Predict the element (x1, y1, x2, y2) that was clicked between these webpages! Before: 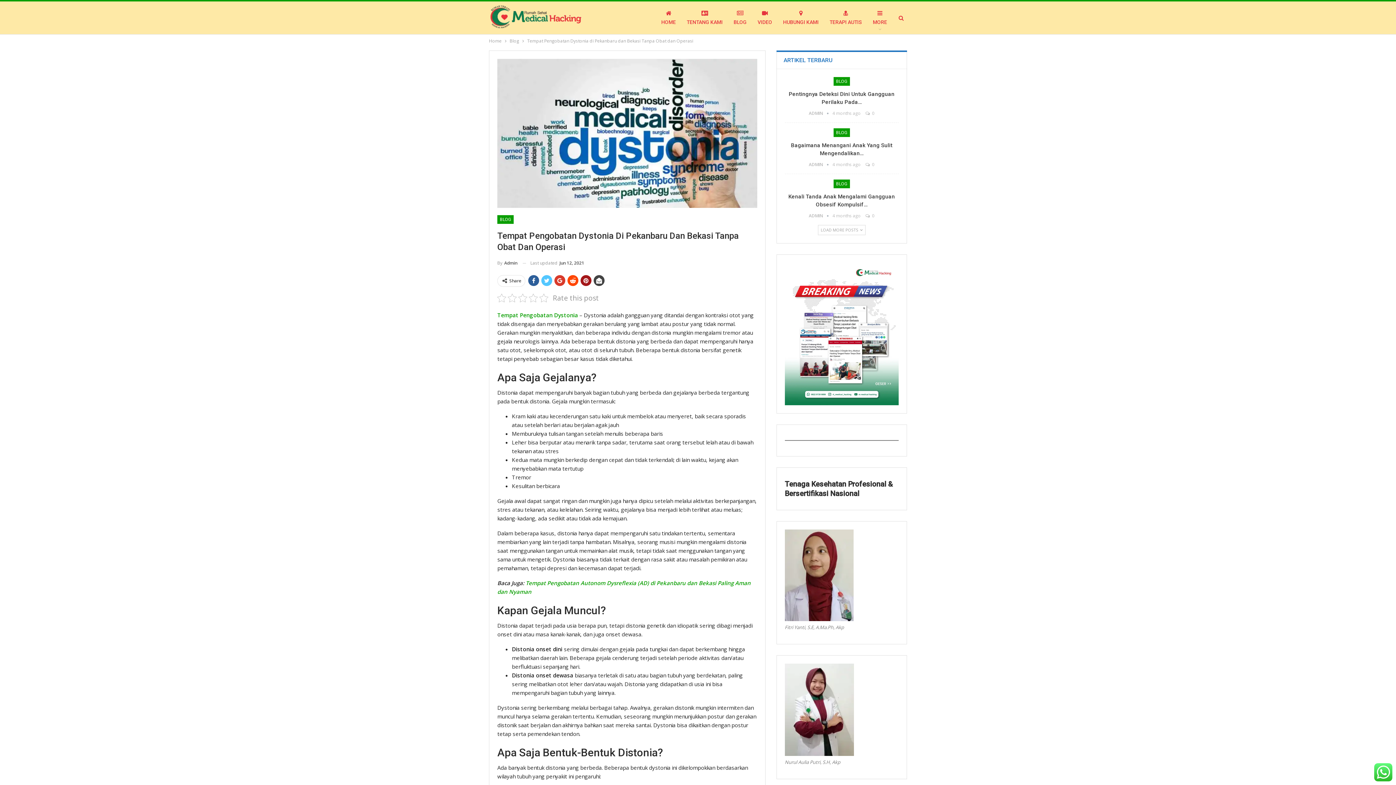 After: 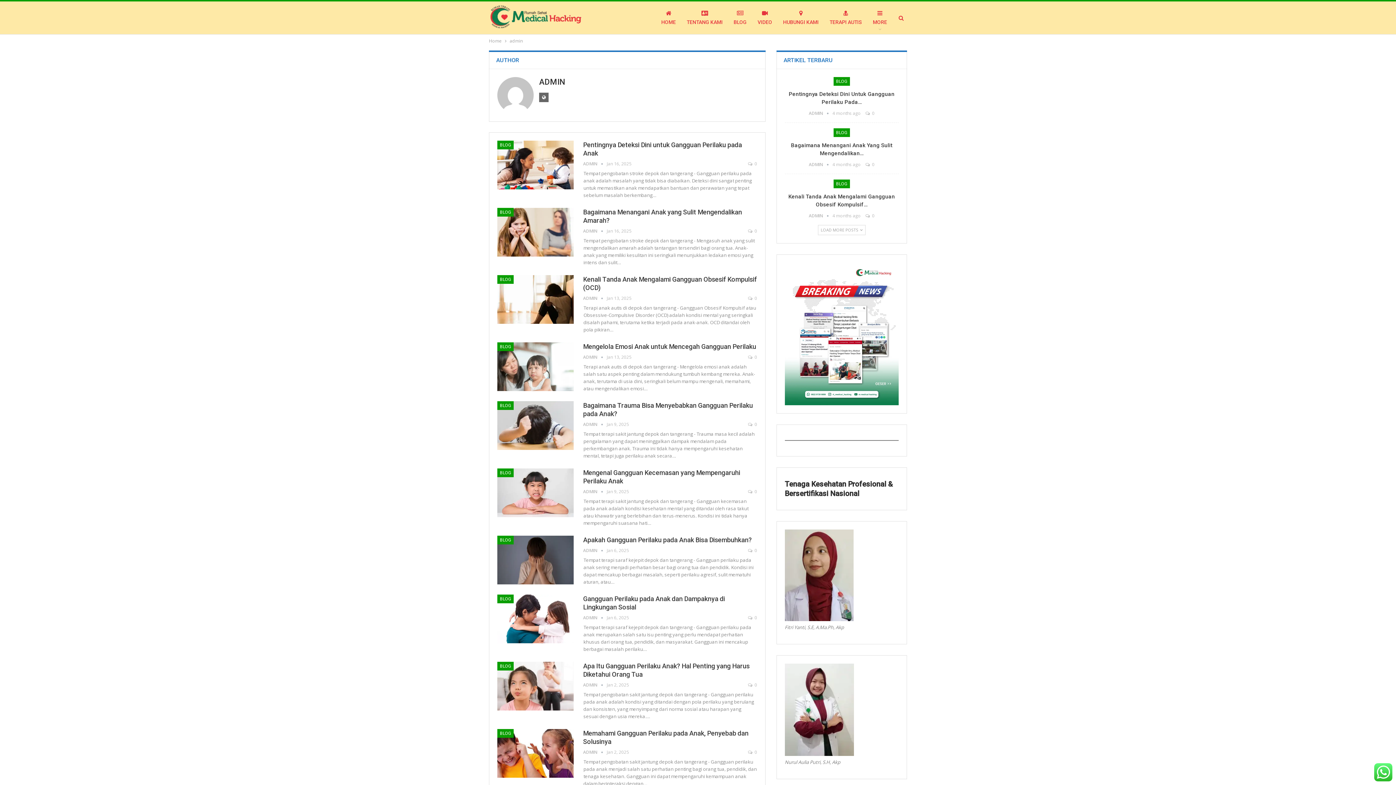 Action: bbox: (809, 110, 832, 116) label: ADMIN  